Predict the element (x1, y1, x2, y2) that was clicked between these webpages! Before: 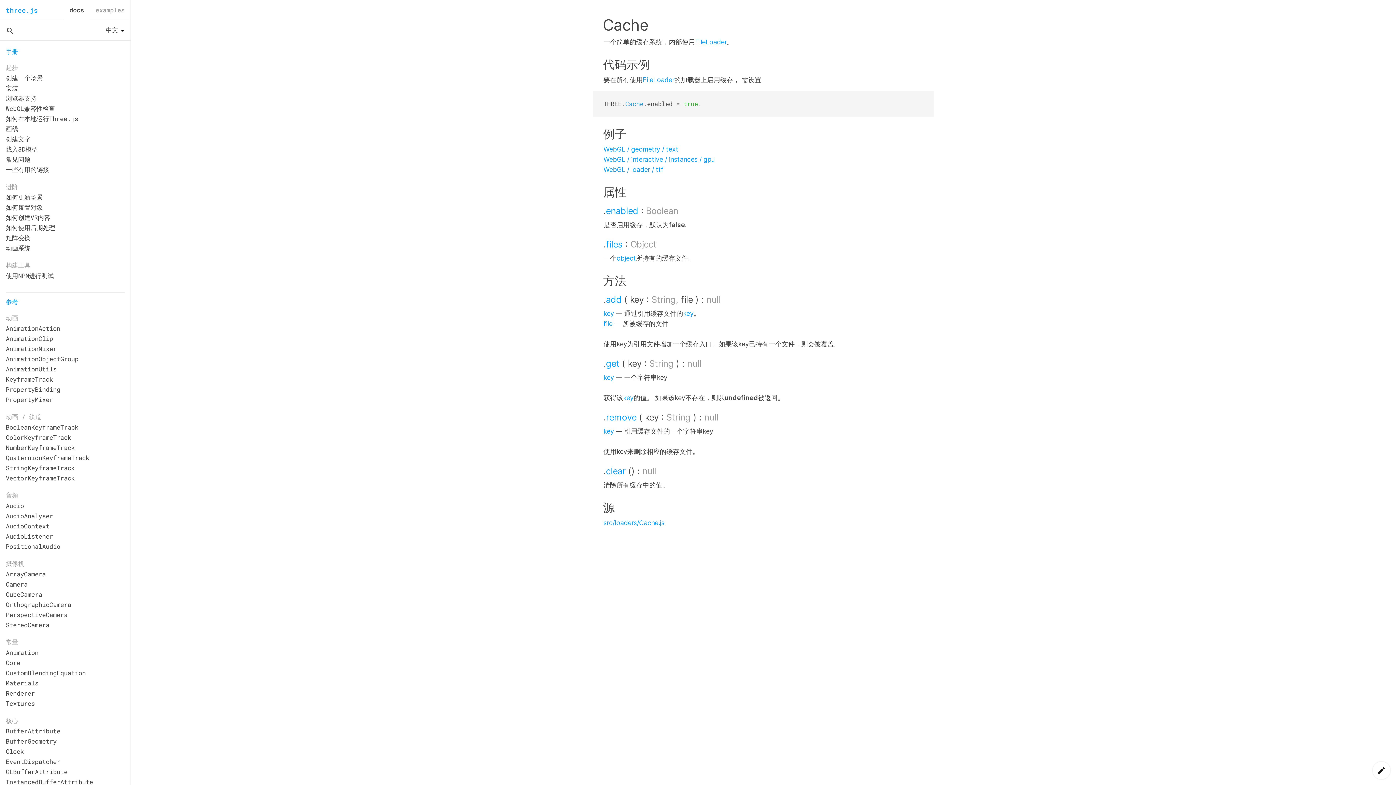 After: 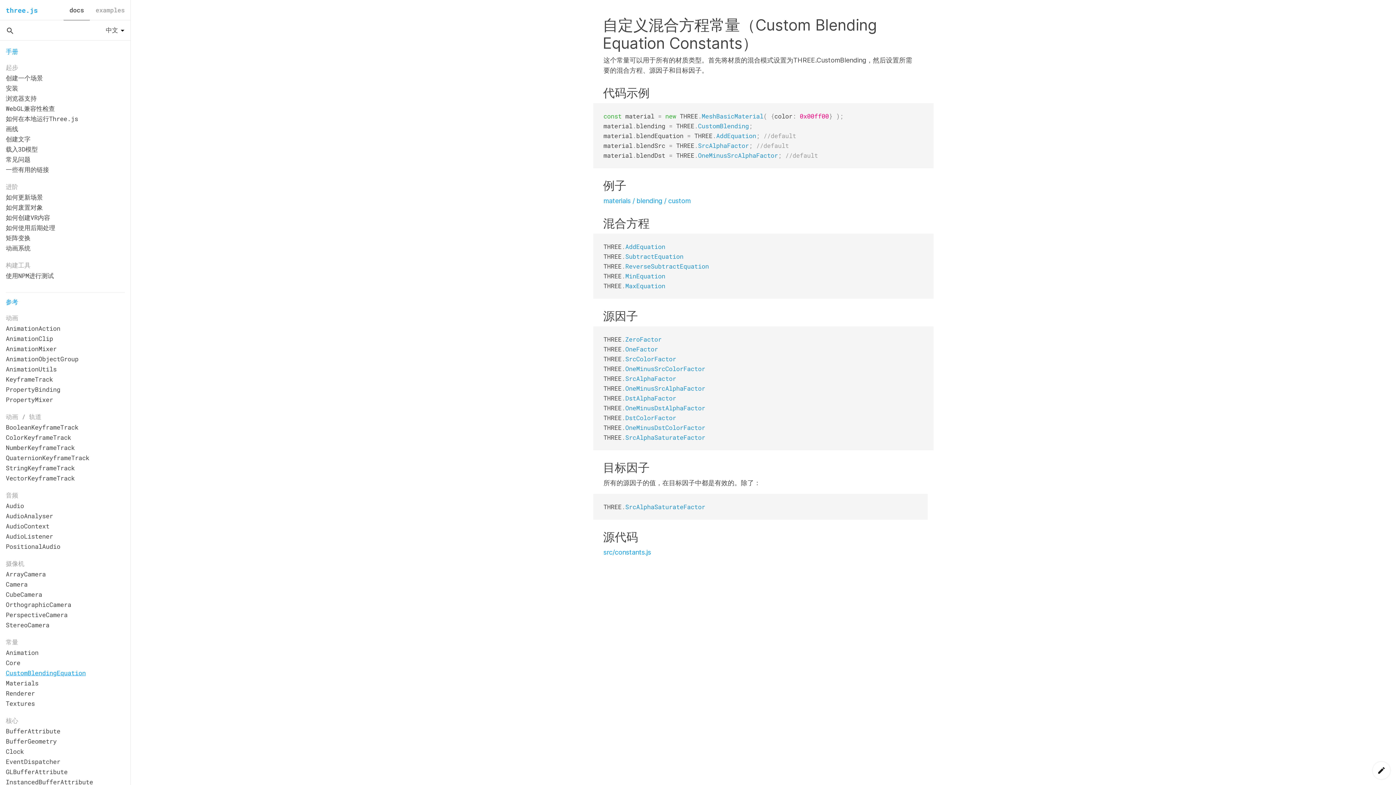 Action: bbox: (5, 669, 85, 677) label: CustomBlendingEquation